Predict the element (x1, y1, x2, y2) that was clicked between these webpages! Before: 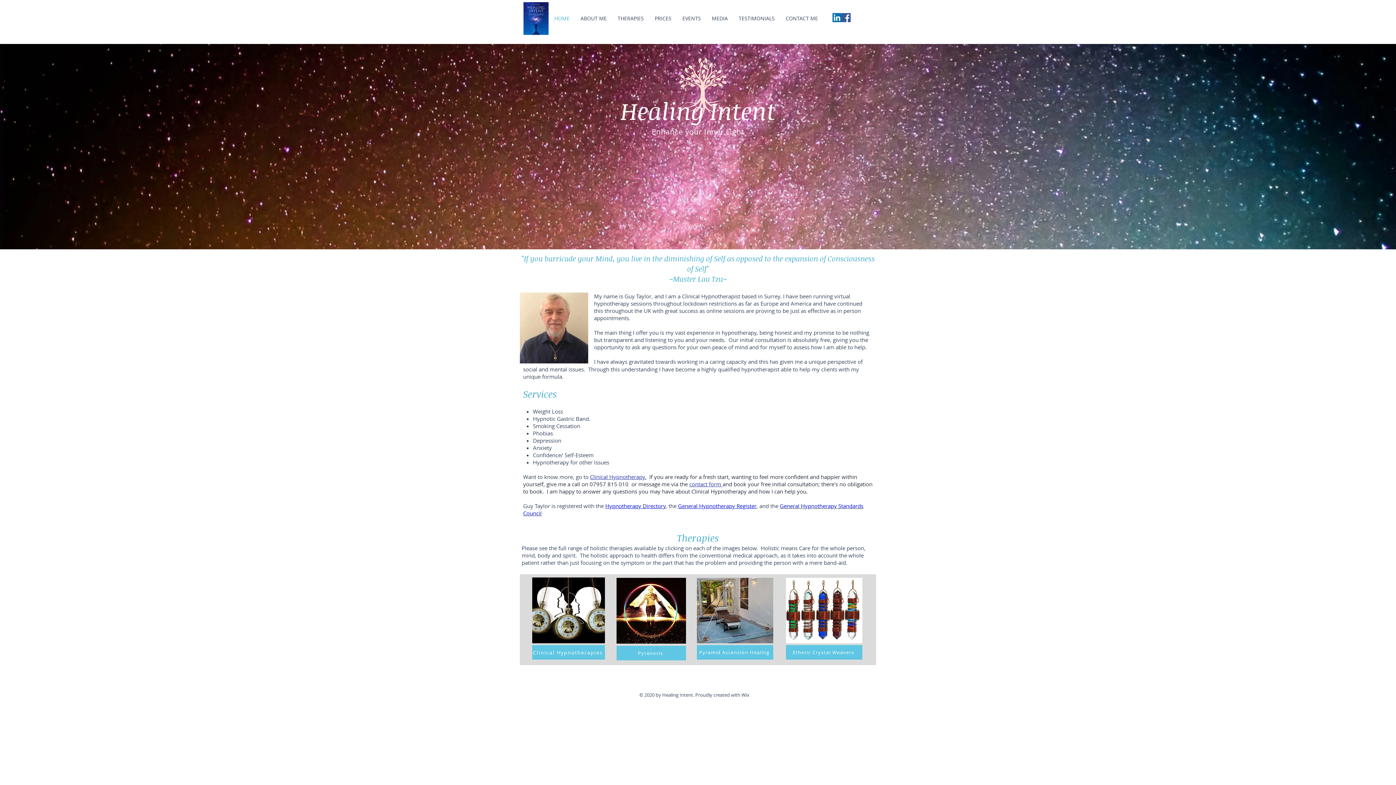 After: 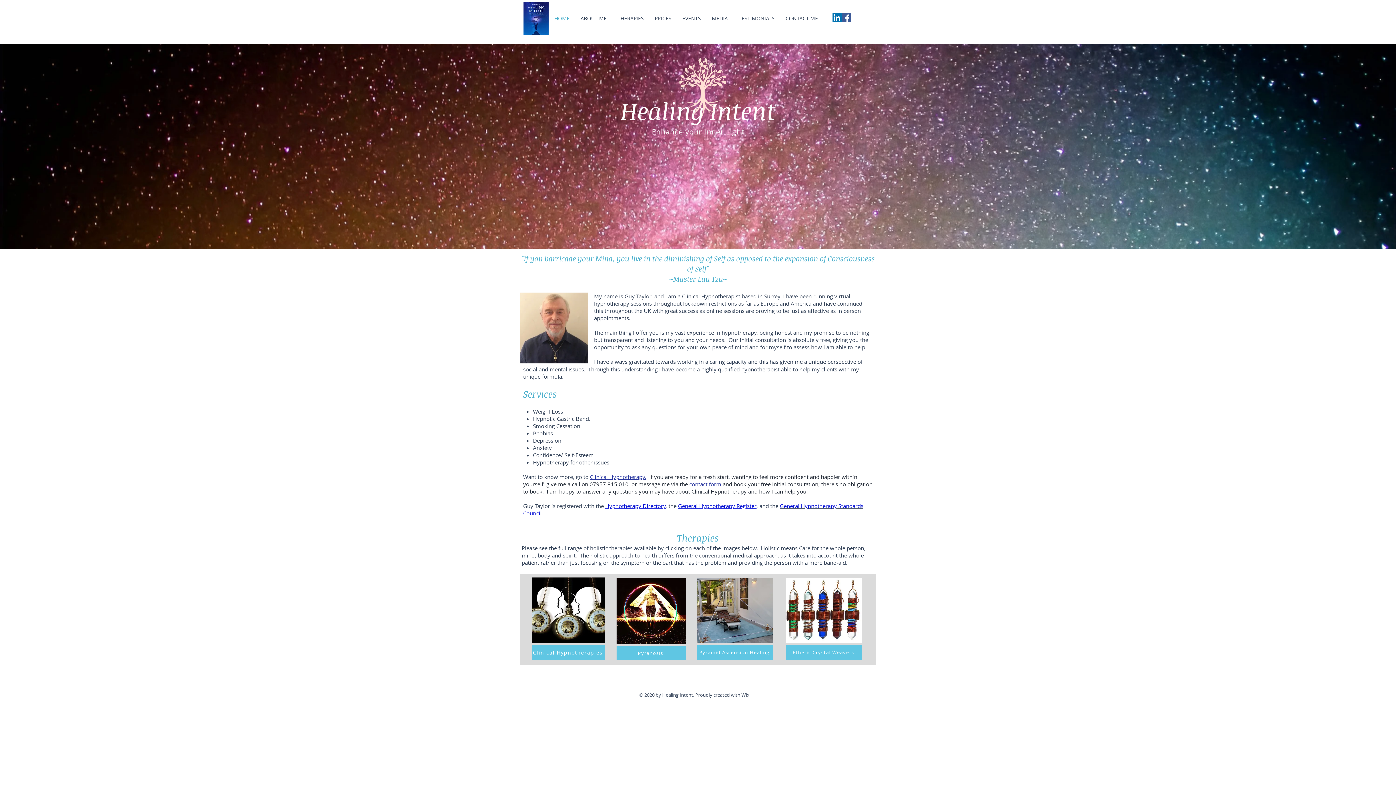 Action: label: Wix bbox: (741, 692, 749, 698)